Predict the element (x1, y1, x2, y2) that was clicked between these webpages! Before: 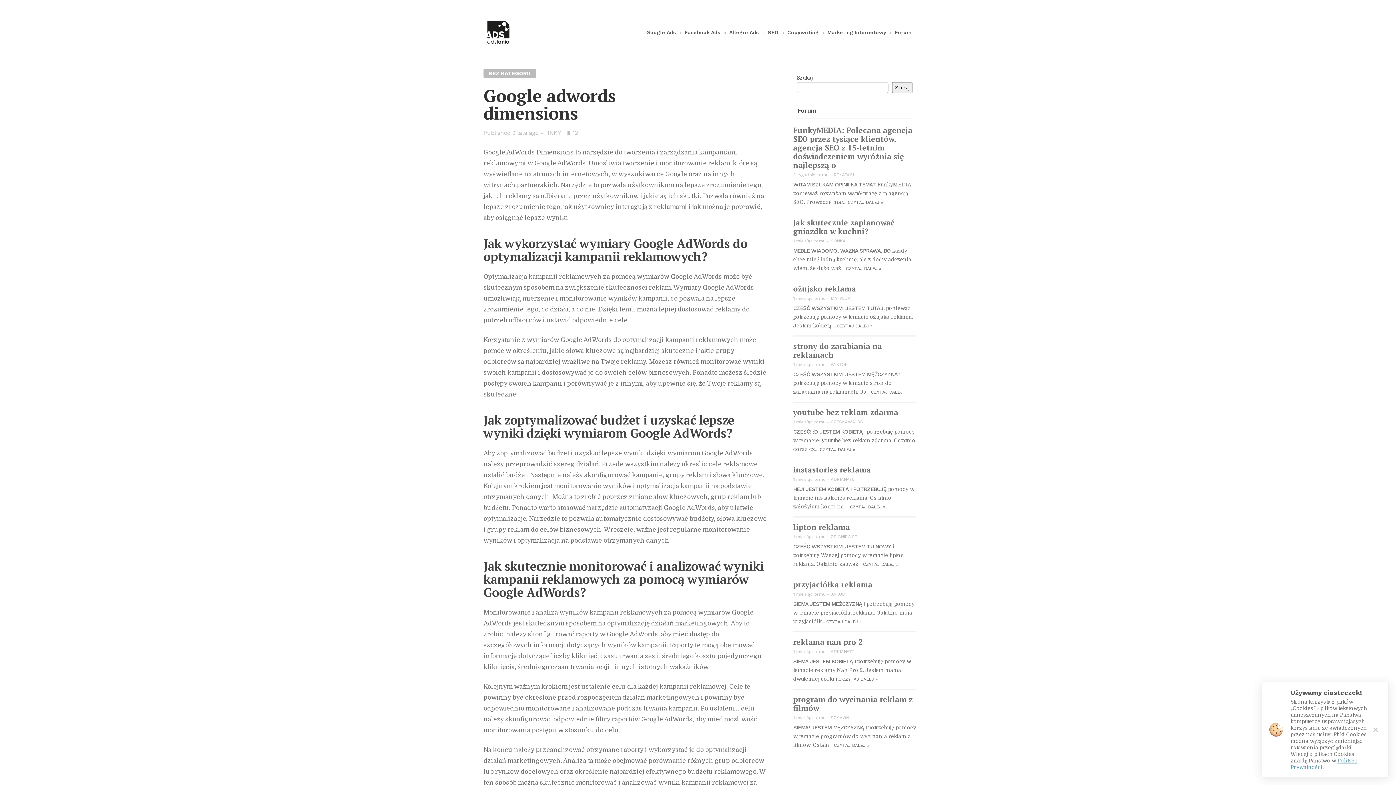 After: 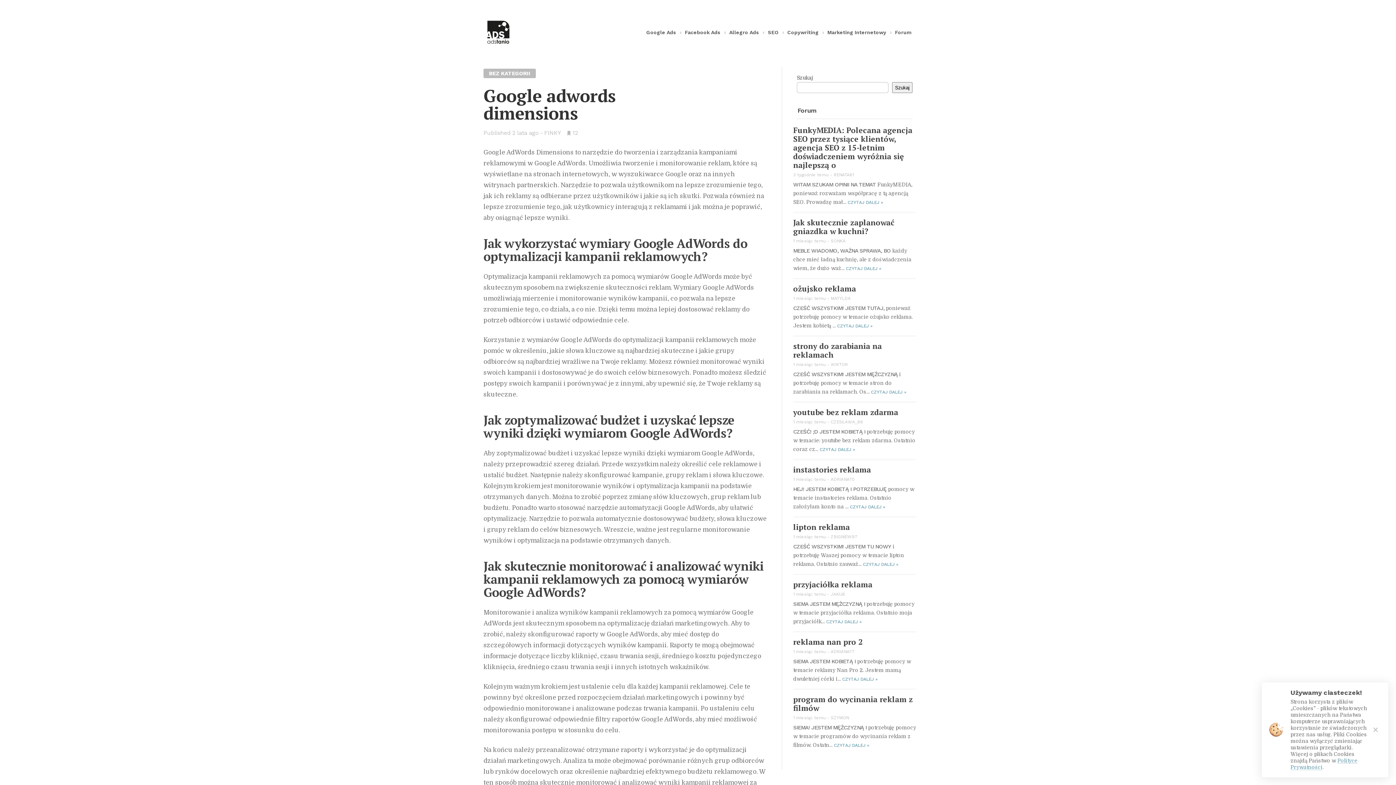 Action: bbox: (793, 522, 850, 532) label: lipton reklama